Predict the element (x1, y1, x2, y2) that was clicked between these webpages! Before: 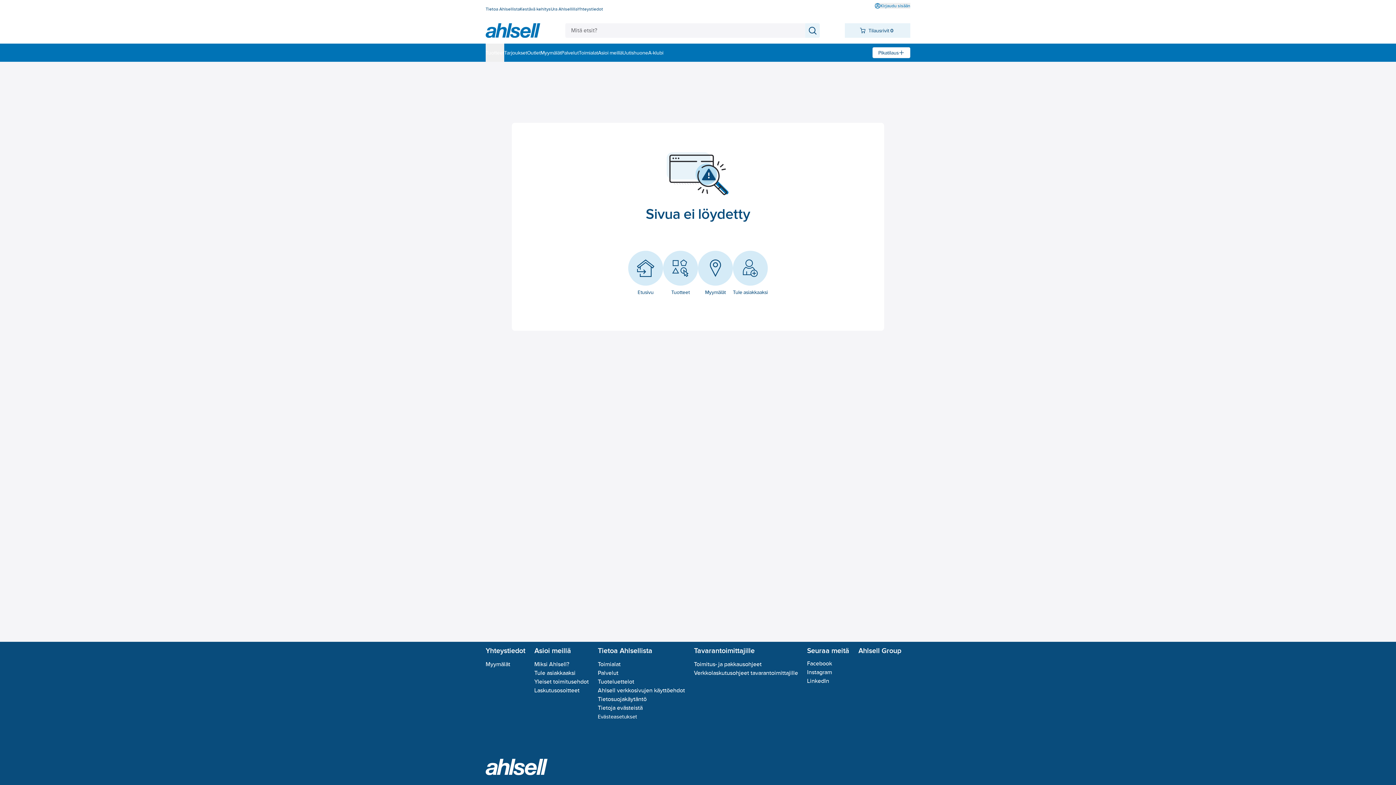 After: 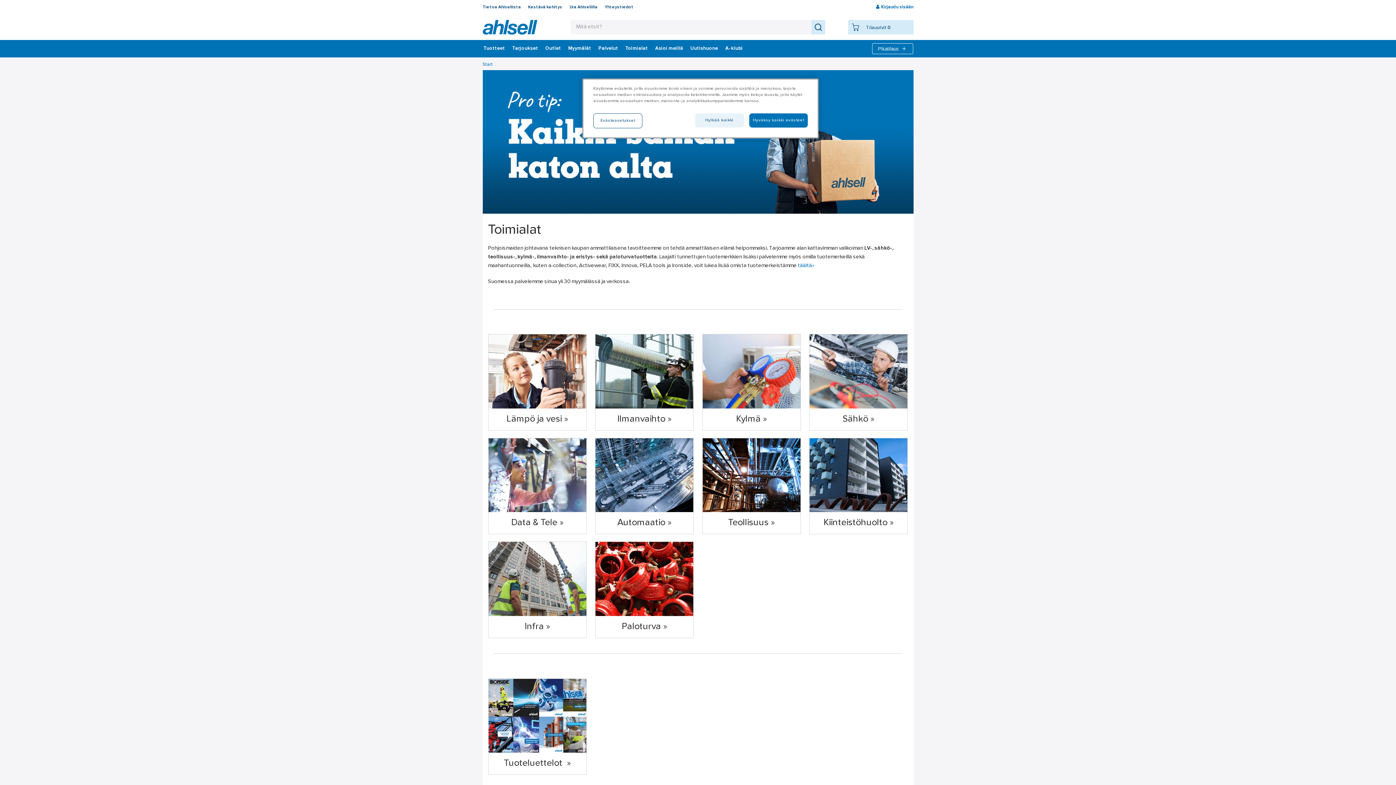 Action: label: Toimialat bbox: (597, 661, 620, 668)